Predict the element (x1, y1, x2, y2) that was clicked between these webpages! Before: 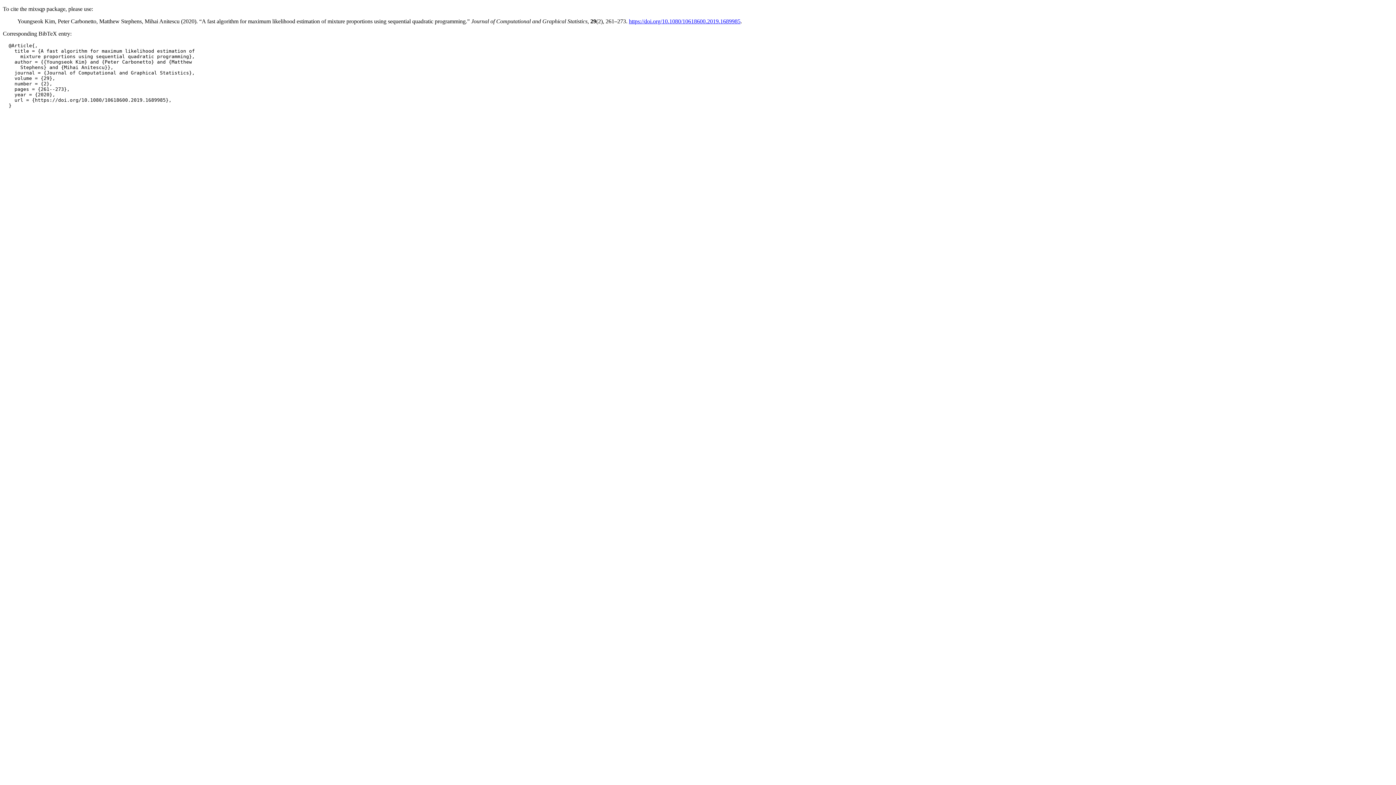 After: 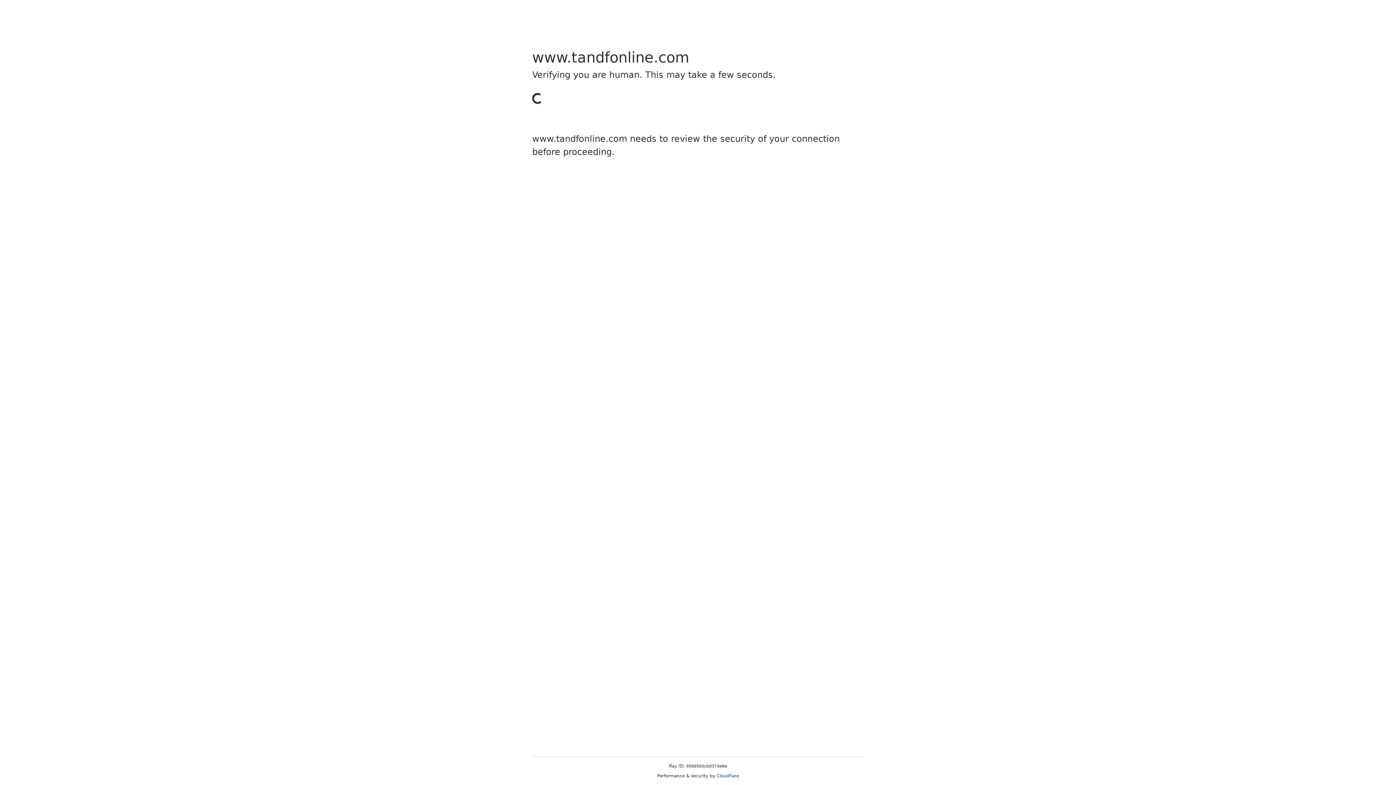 Action: label: https://doi.org/10.1080/10618600.2019.1689985 bbox: (629, 18, 740, 24)